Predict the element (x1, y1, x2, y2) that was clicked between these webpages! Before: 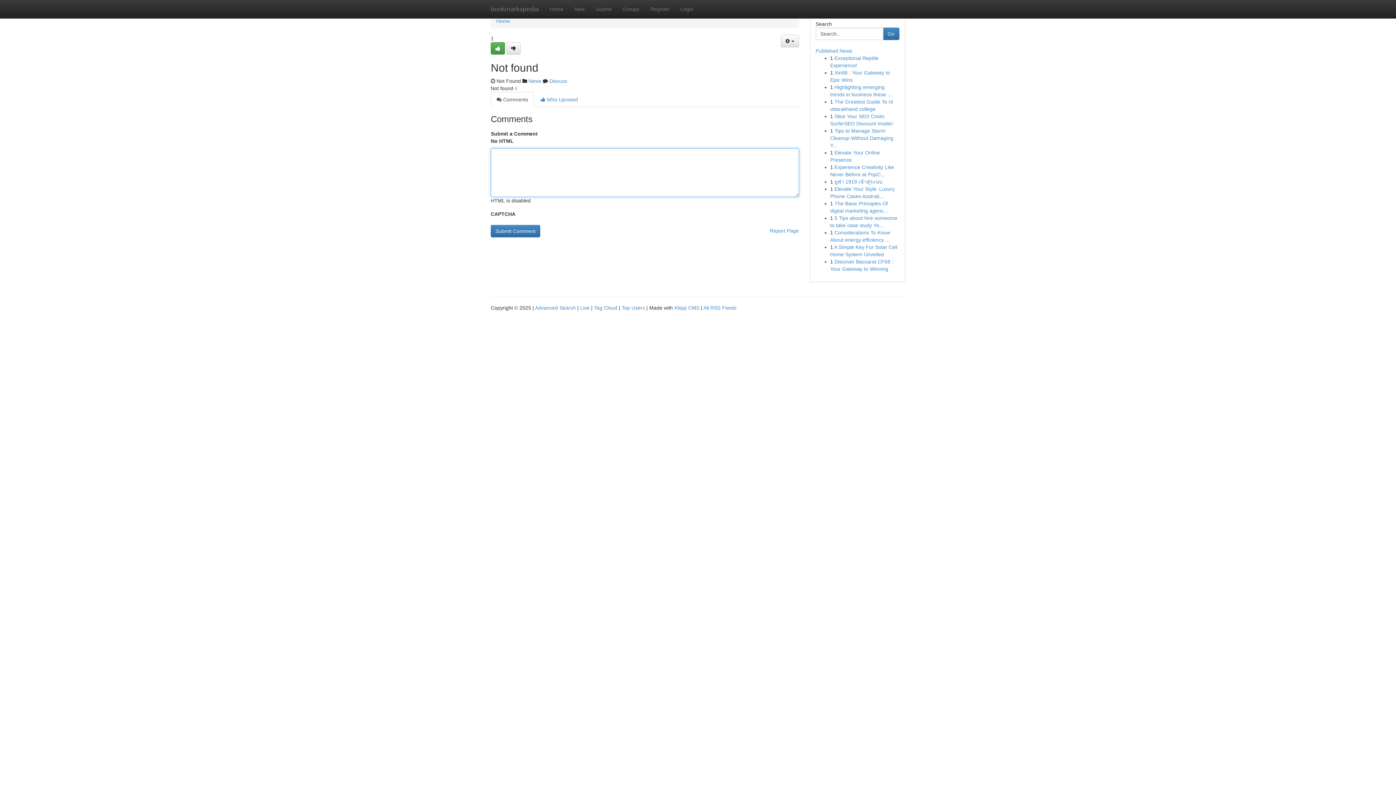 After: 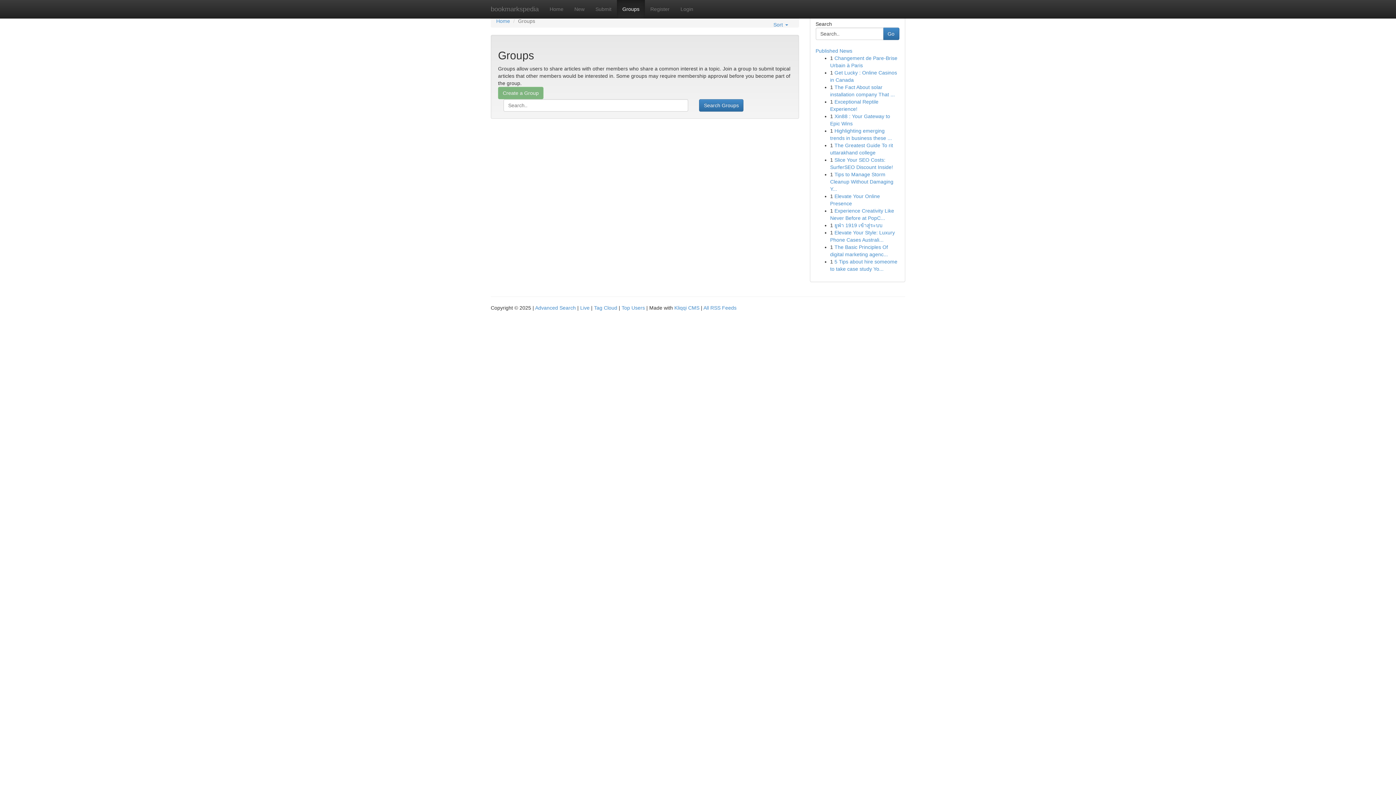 Action: bbox: (617, 0, 645, 18) label: Groups